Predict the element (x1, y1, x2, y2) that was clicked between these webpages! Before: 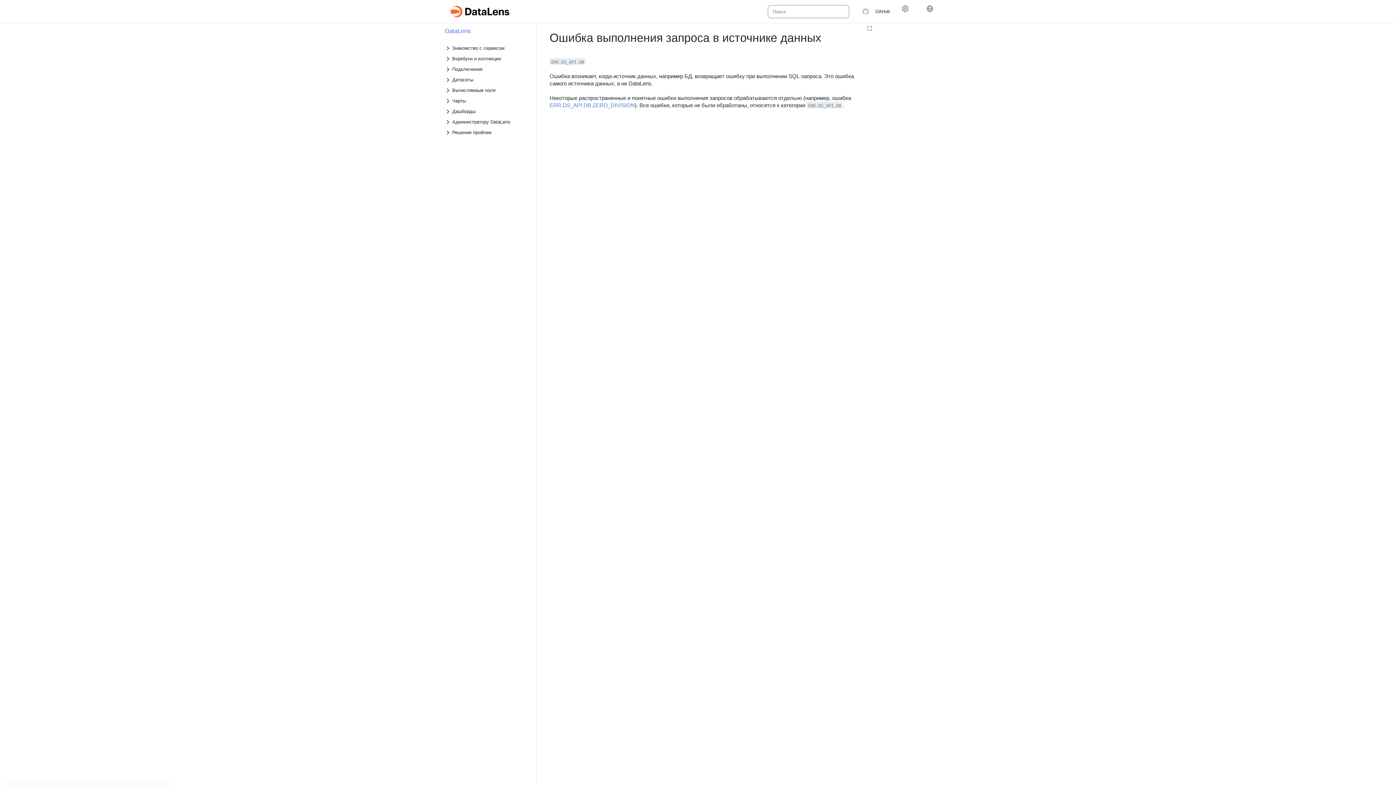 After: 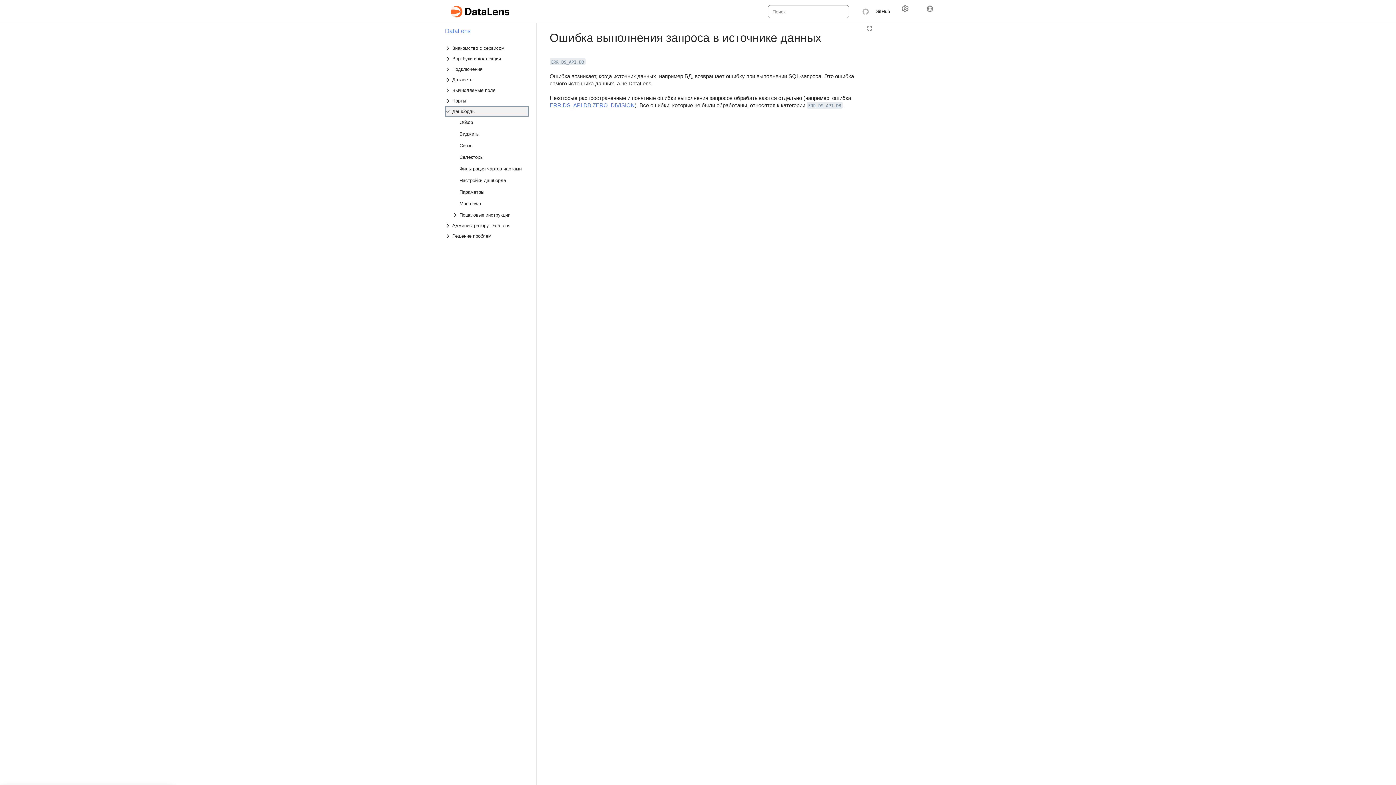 Action: bbox: (445, 106, 528, 116) label: Выпадающий список Дашборды